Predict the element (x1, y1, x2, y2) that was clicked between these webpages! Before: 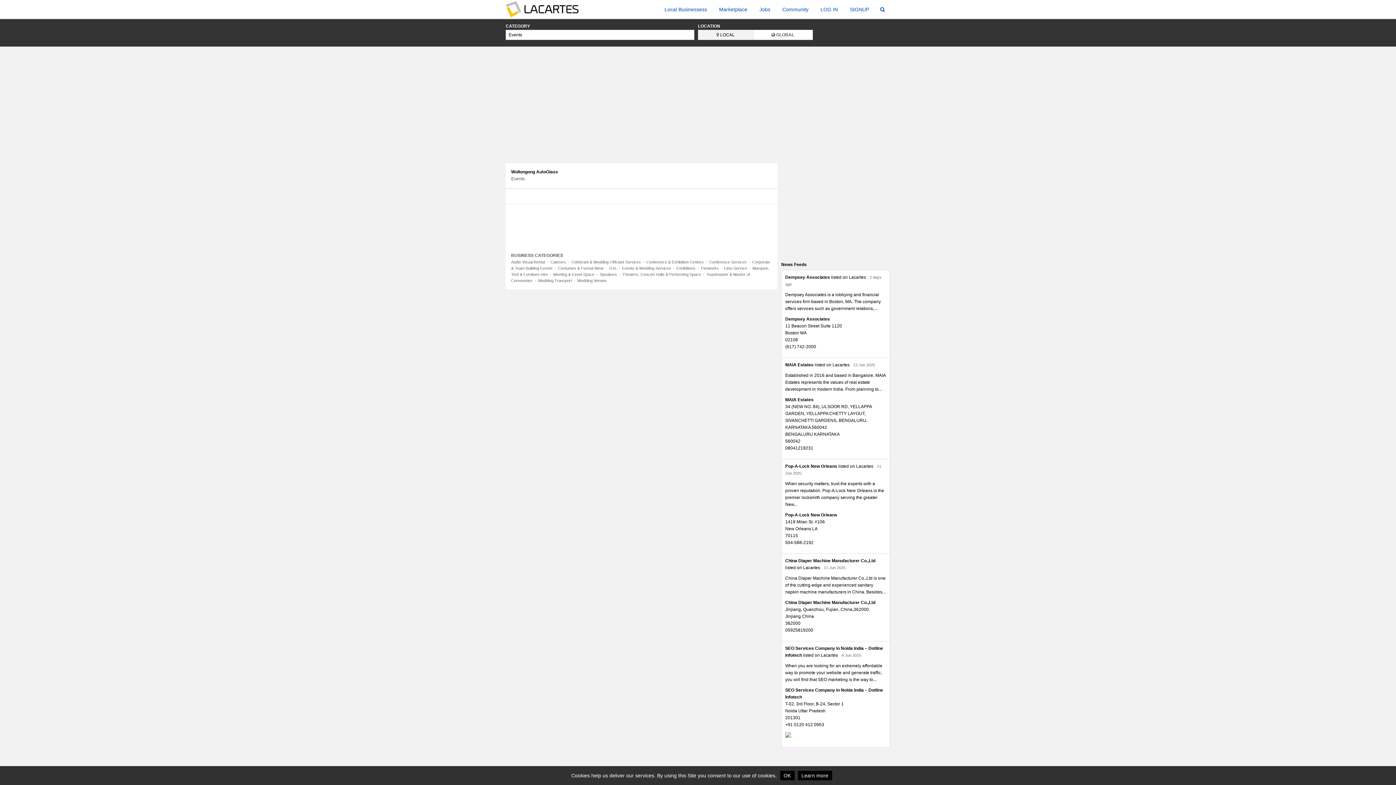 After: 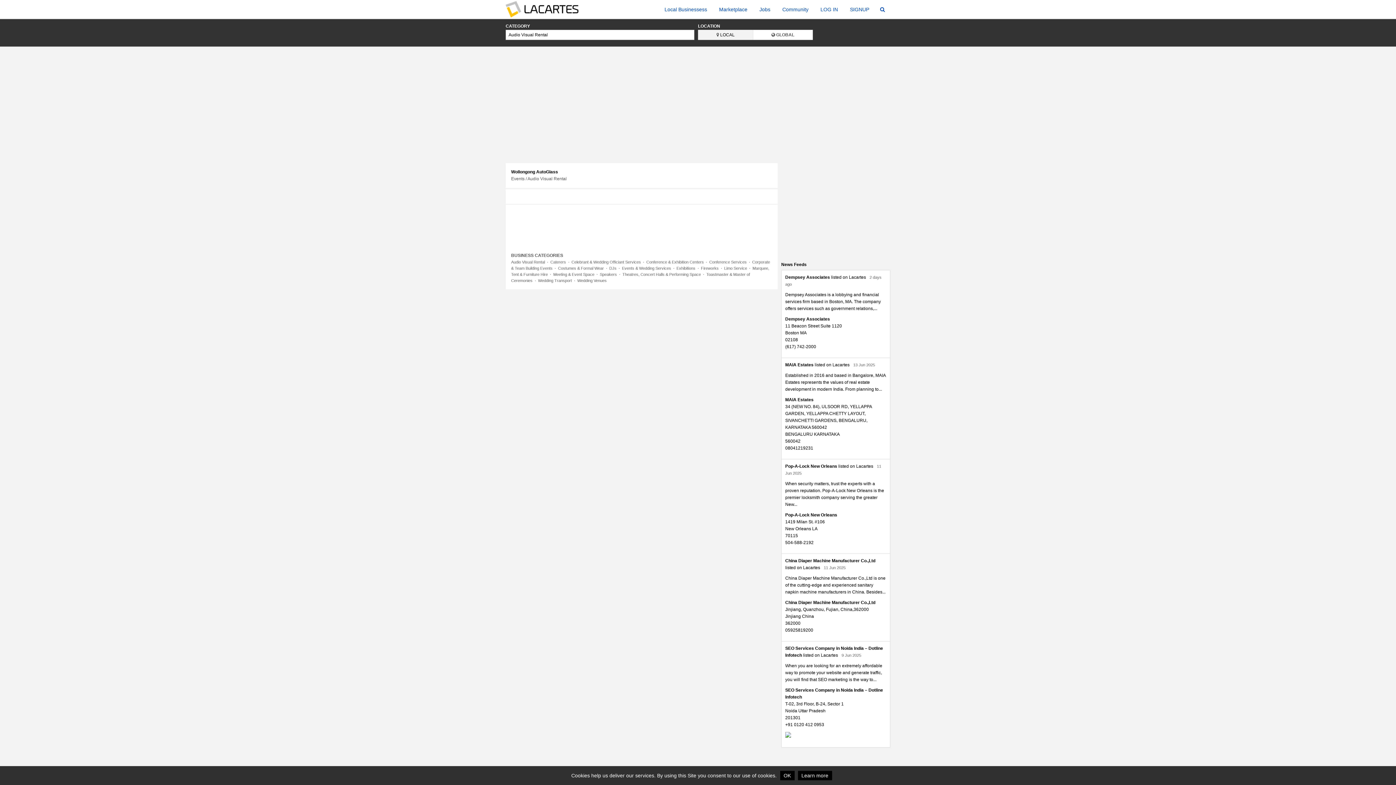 Action: bbox: (511, 260, 545, 264) label: Audio Visual Rental